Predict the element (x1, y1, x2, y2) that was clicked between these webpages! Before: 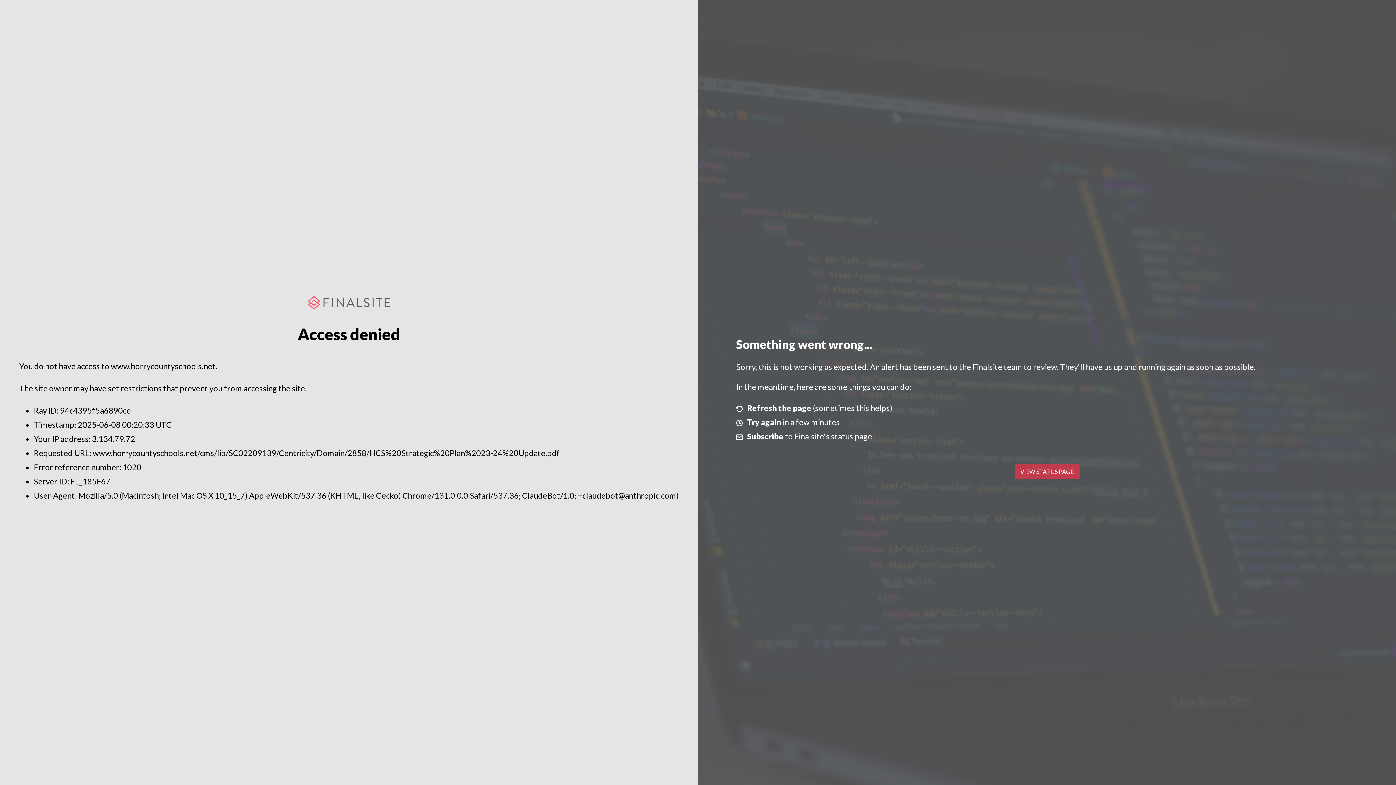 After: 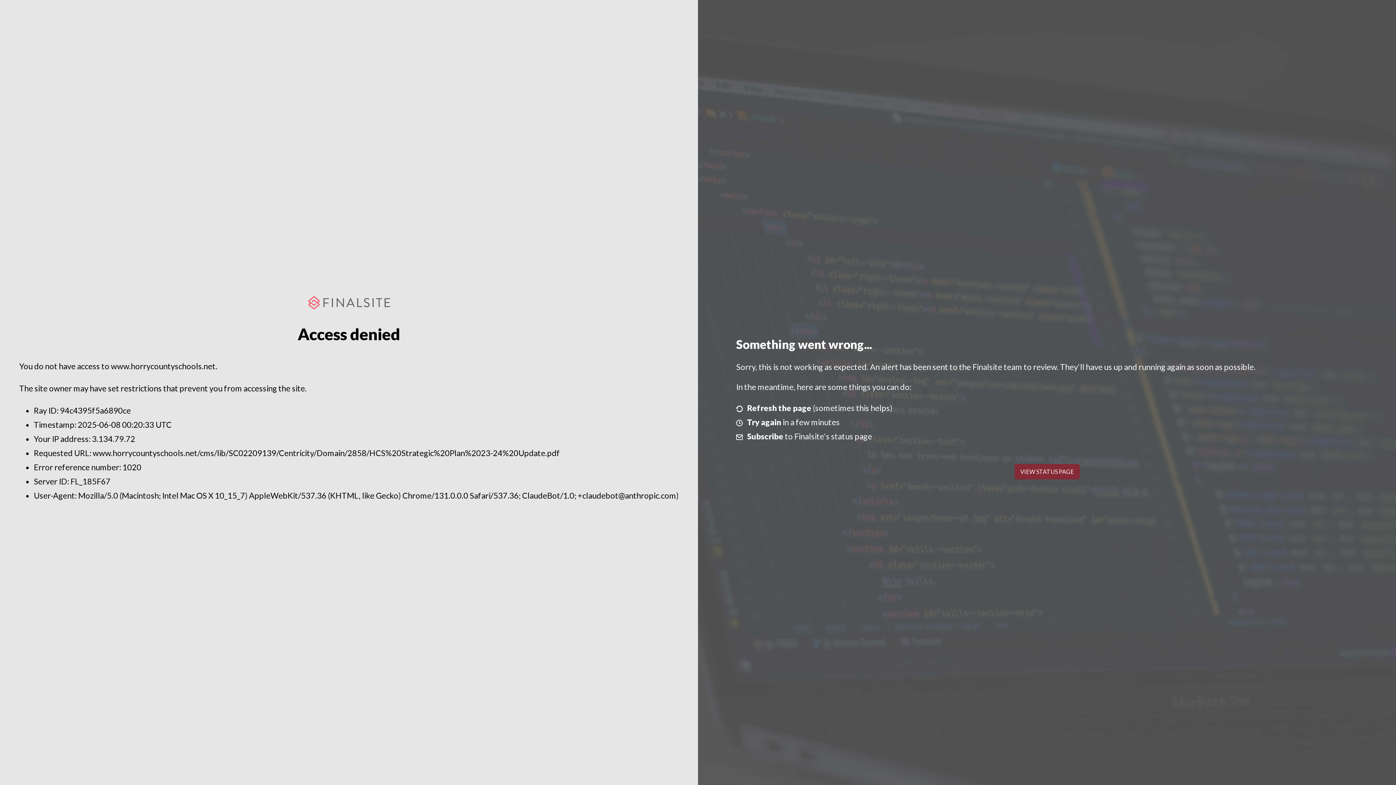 Action: bbox: (1014, 464, 1079, 479) label: VIEW STATUS PAGE